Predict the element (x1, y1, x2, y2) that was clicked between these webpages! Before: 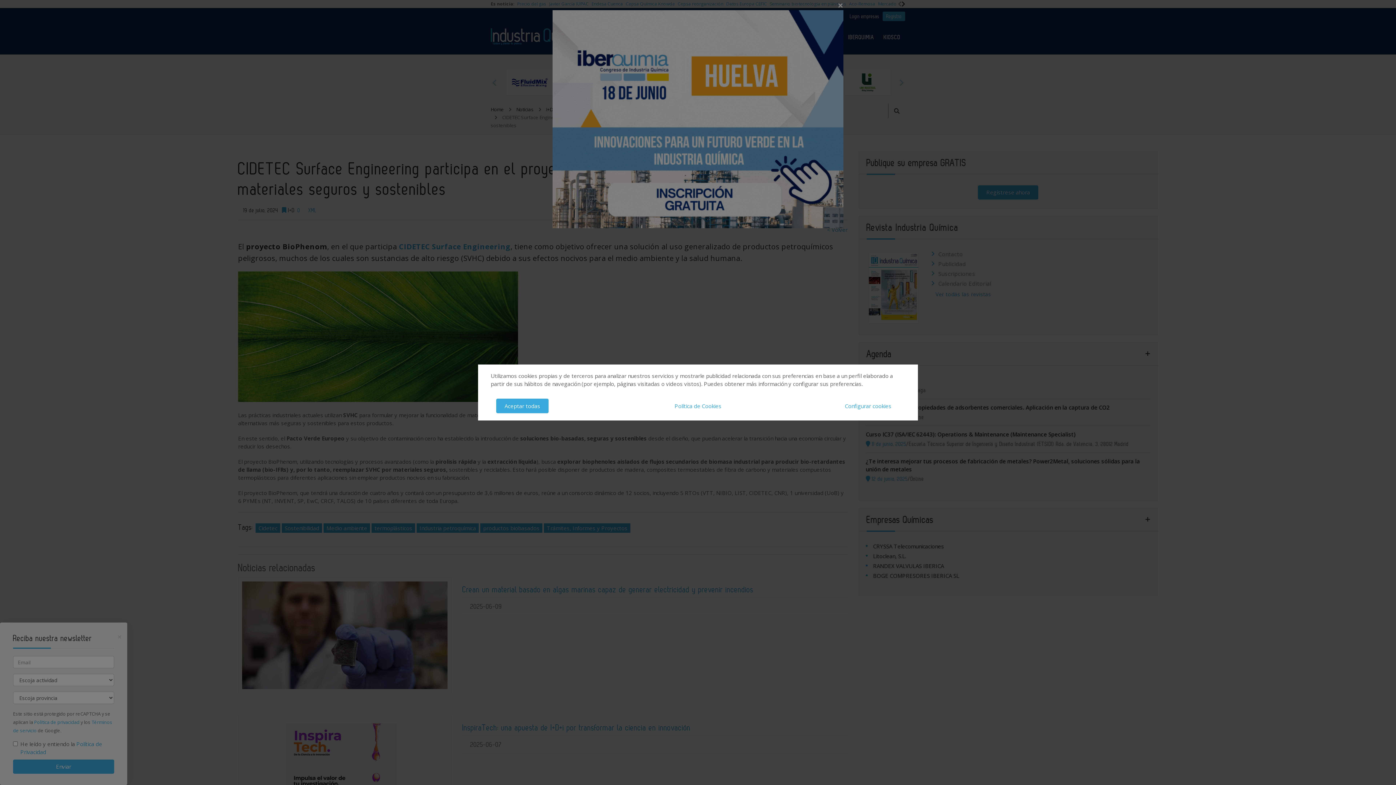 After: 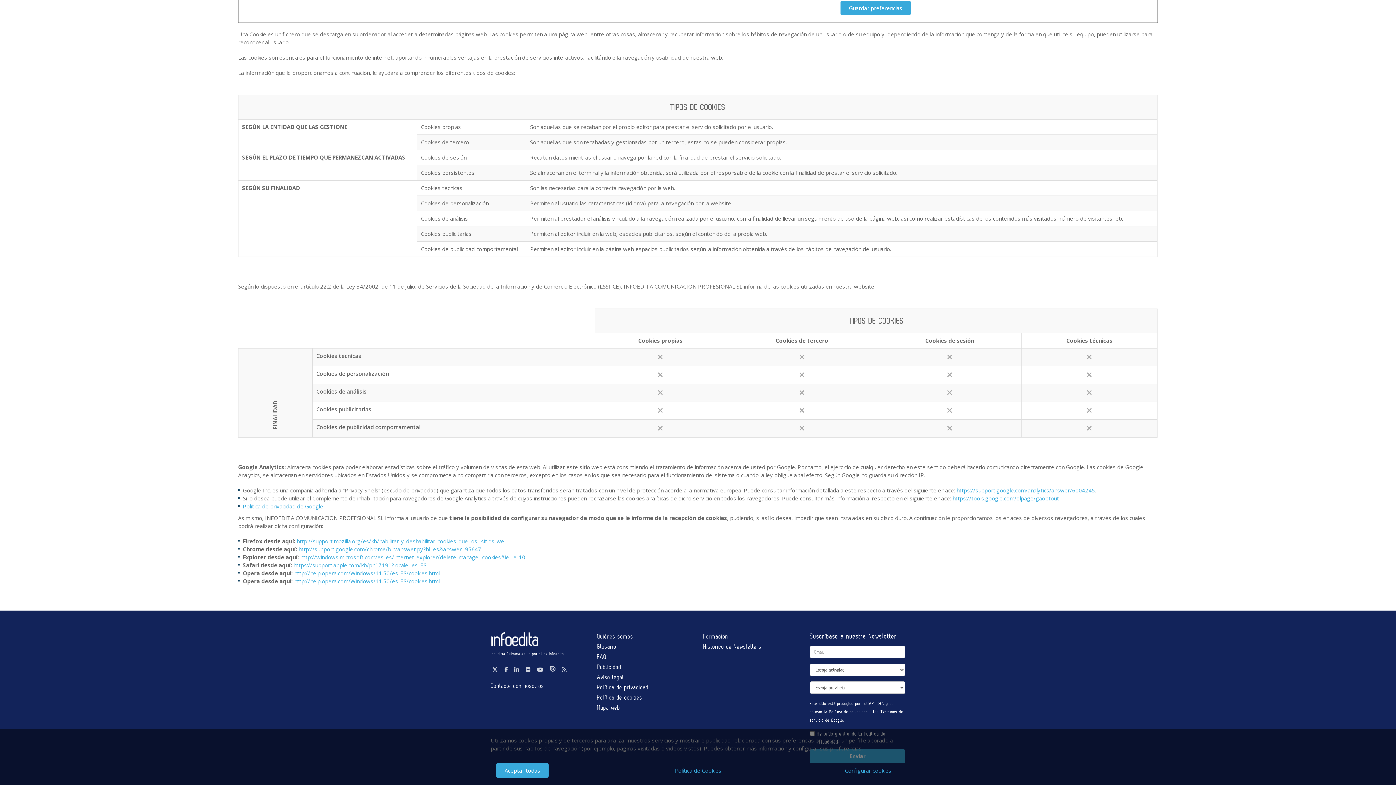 Action: label: Política de Cookies bbox: (666, 398, 730, 413)